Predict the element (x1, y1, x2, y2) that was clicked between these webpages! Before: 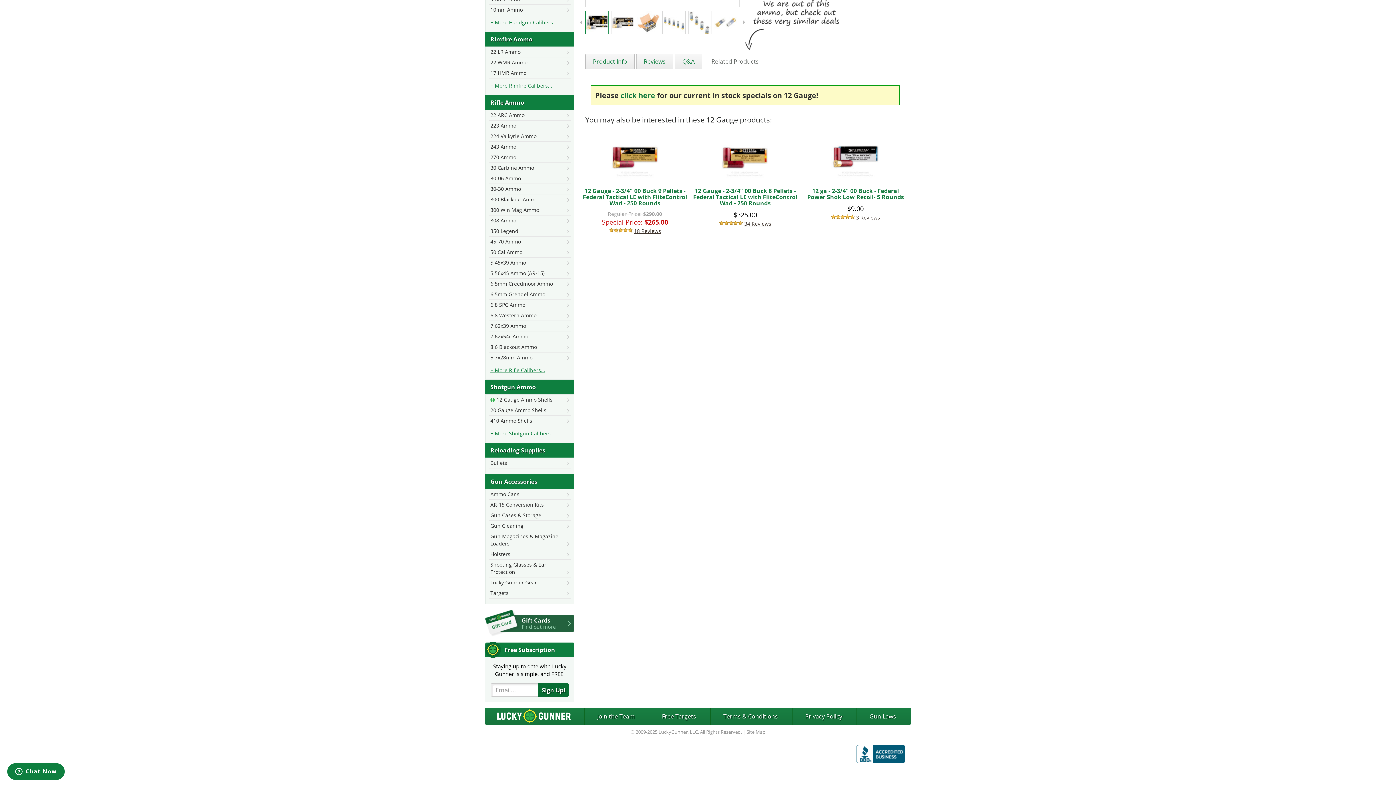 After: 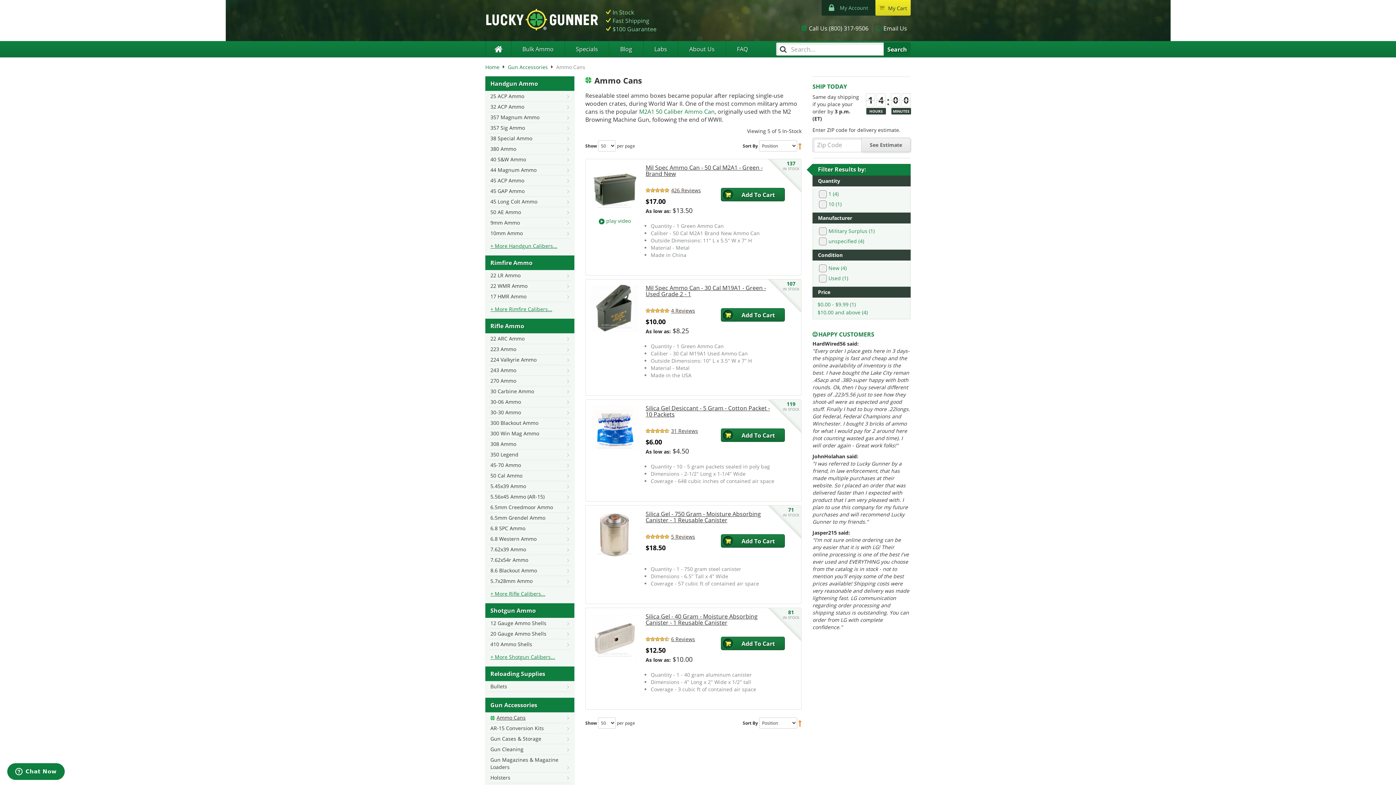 Action: label: Ammo Cans bbox: (488, 489, 571, 500)